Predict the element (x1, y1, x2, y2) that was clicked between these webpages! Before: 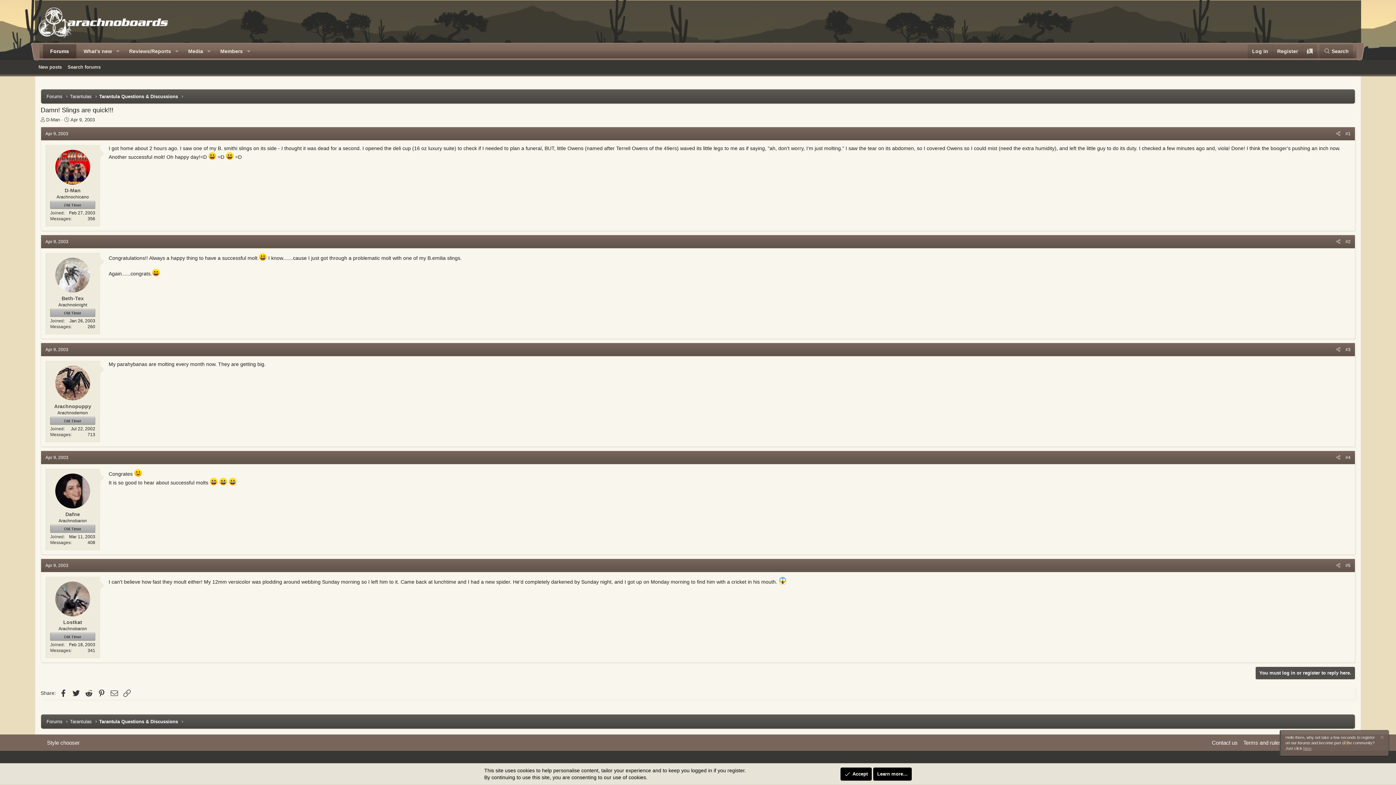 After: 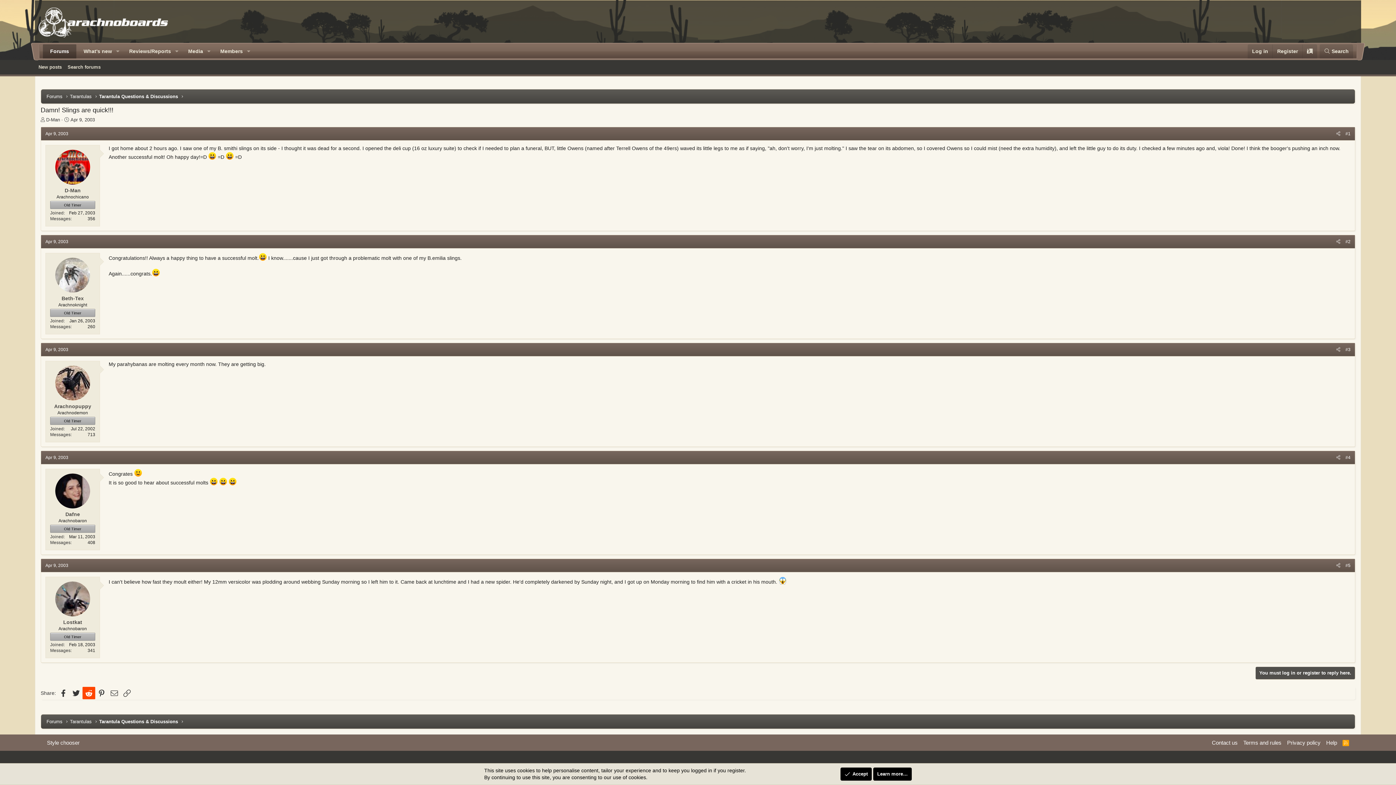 Action: bbox: (82, 687, 95, 699) label: Reddit